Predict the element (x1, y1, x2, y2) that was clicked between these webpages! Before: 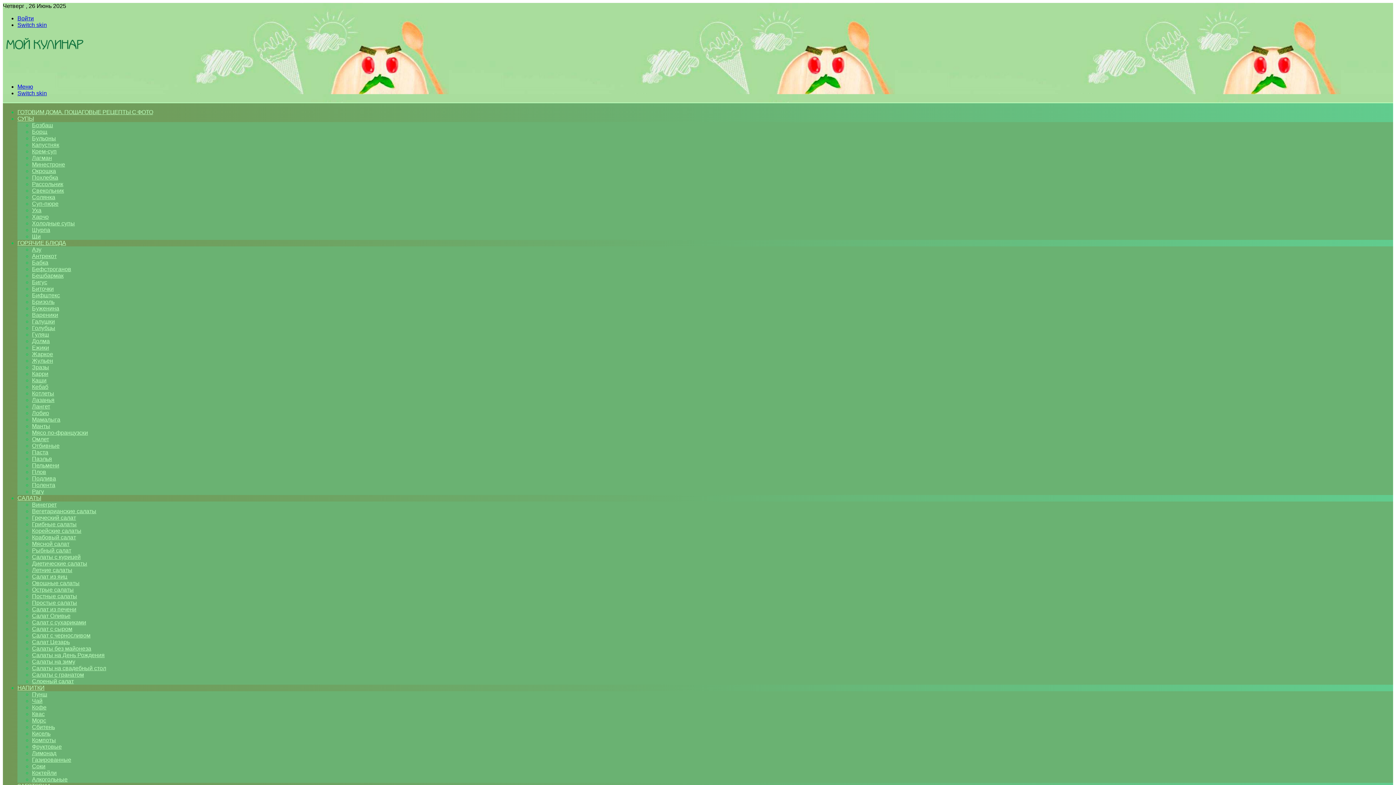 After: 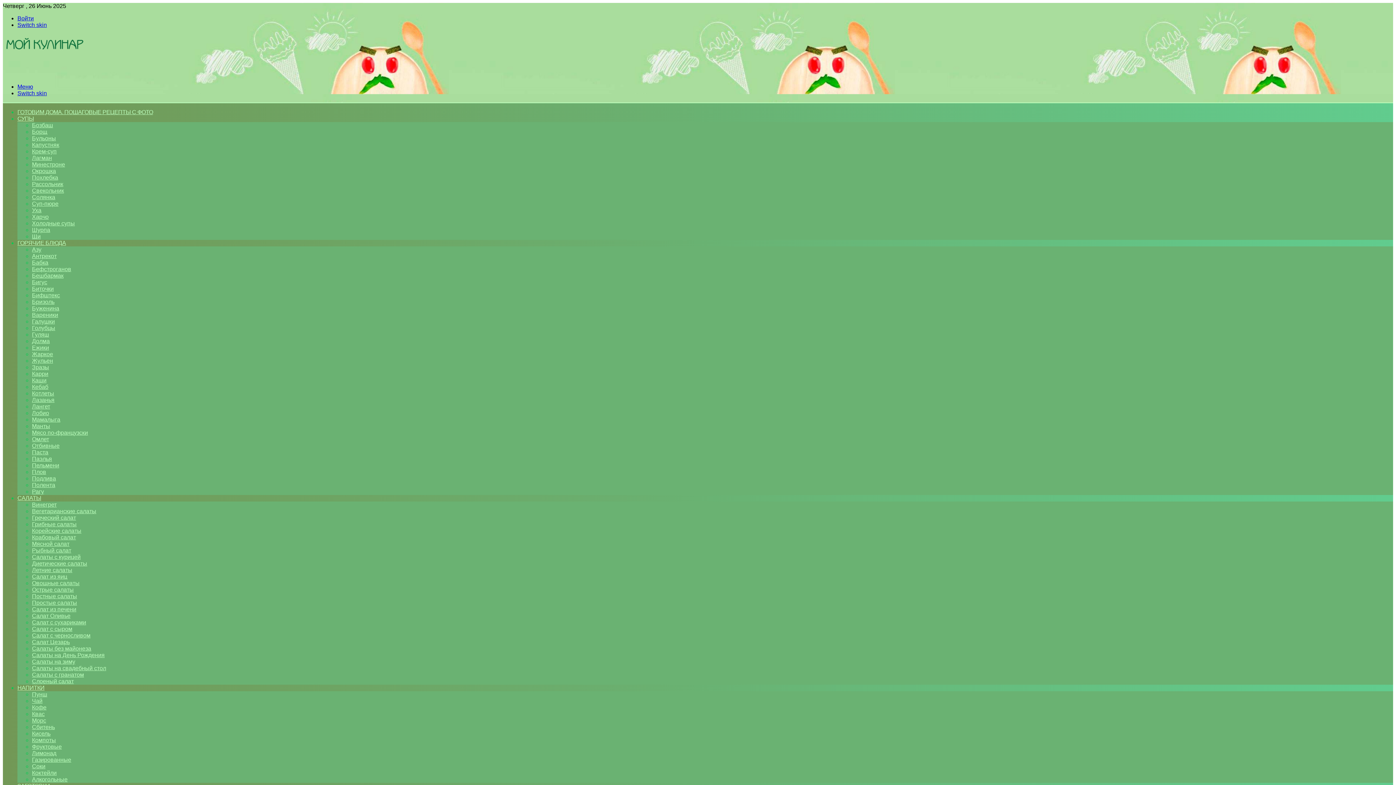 Action: label: Шурпа bbox: (32, 226, 50, 233)